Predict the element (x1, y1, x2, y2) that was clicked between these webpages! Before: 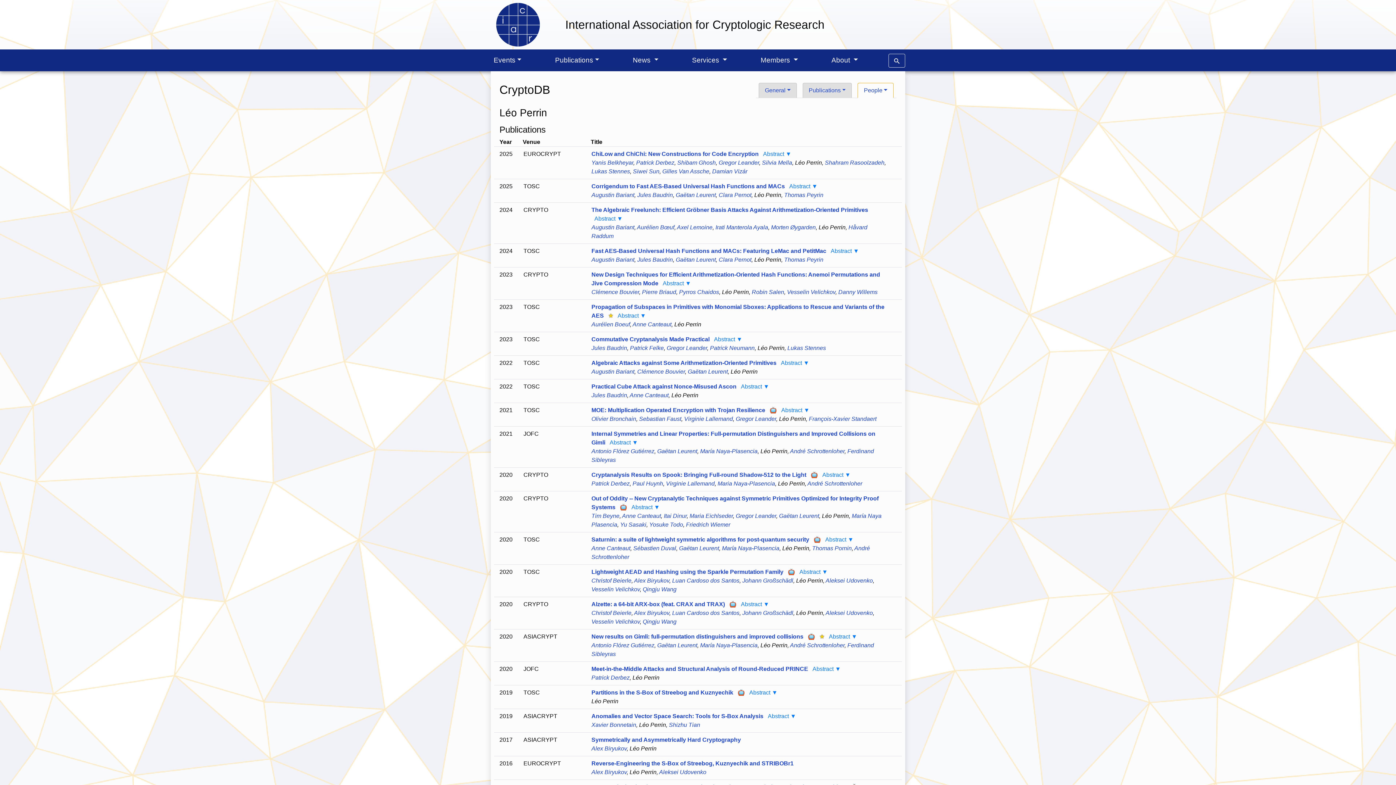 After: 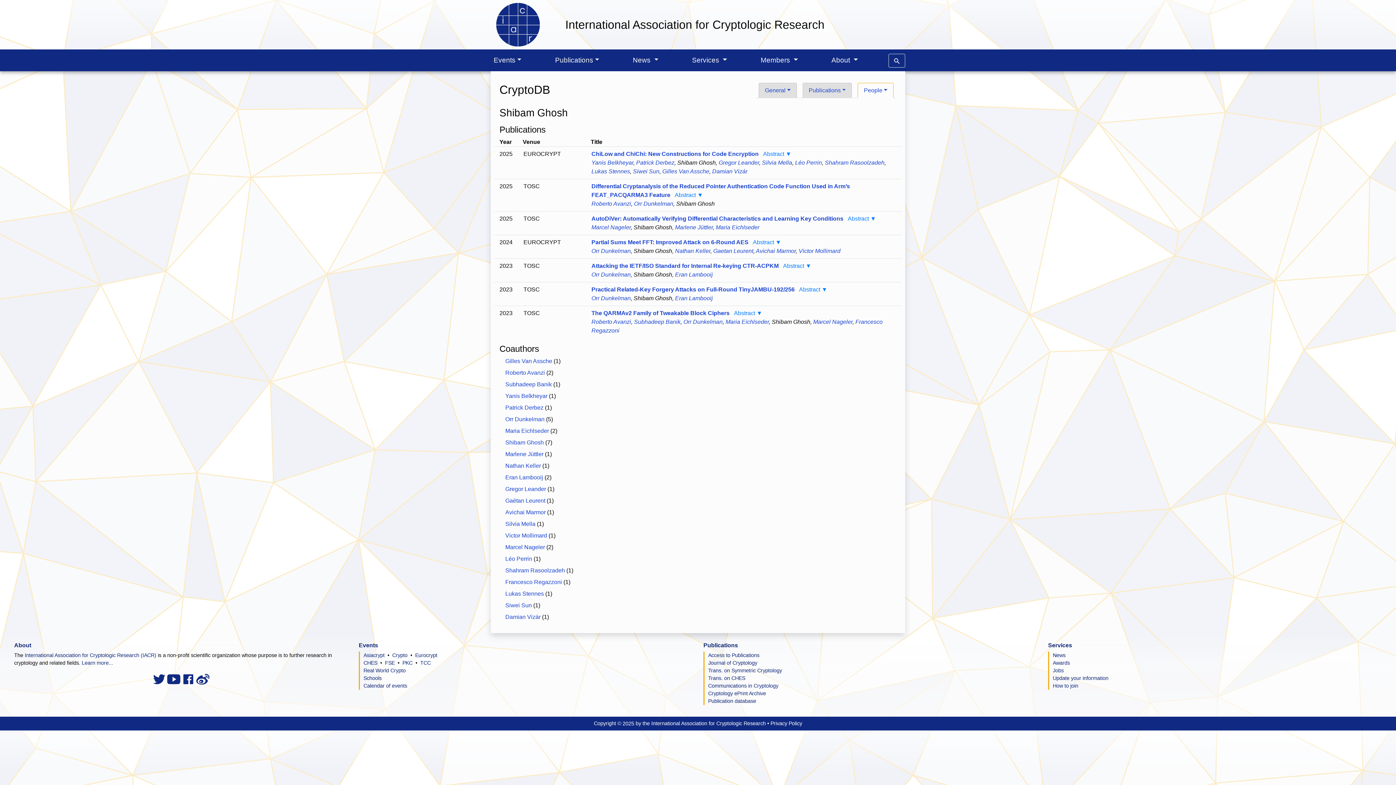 Action: label: Shibam Ghosh bbox: (677, 159, 716, 165)